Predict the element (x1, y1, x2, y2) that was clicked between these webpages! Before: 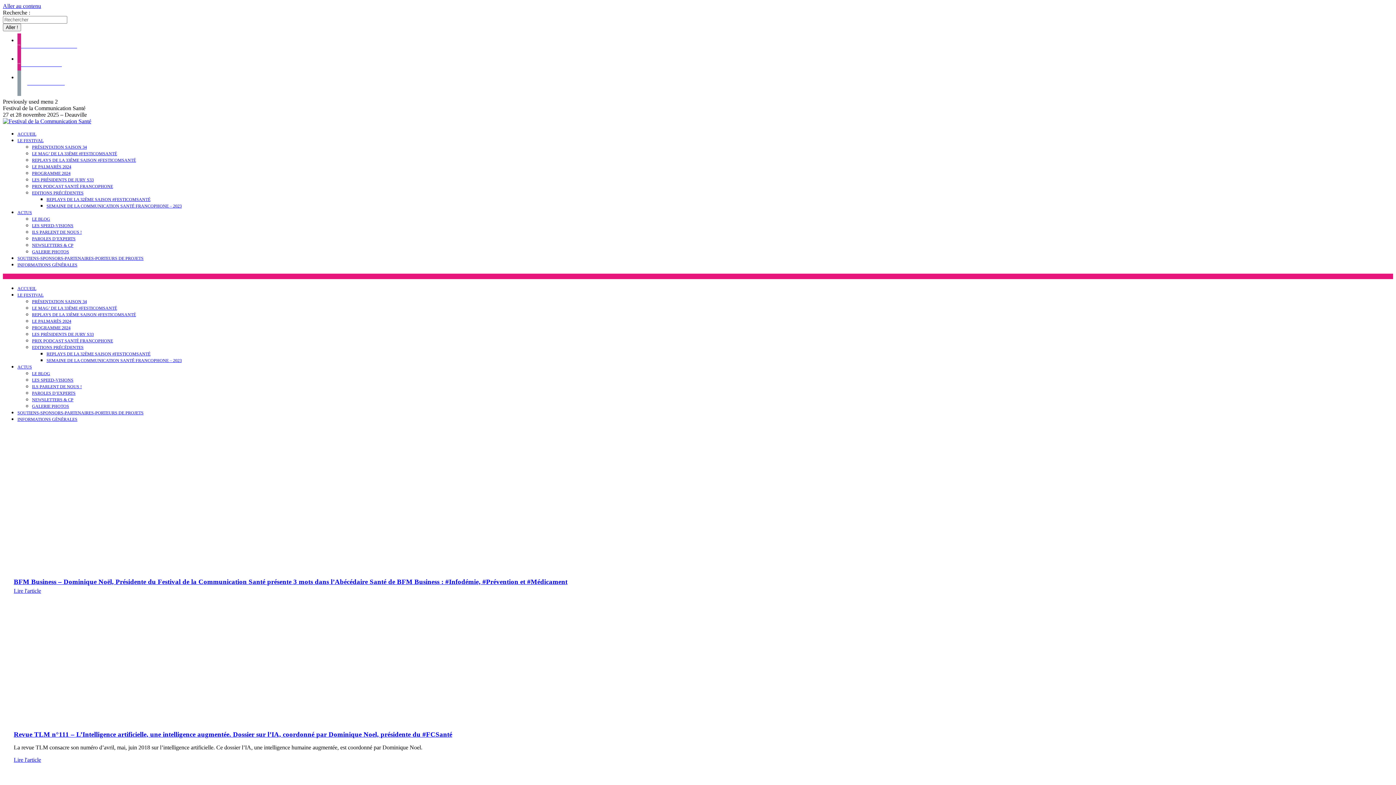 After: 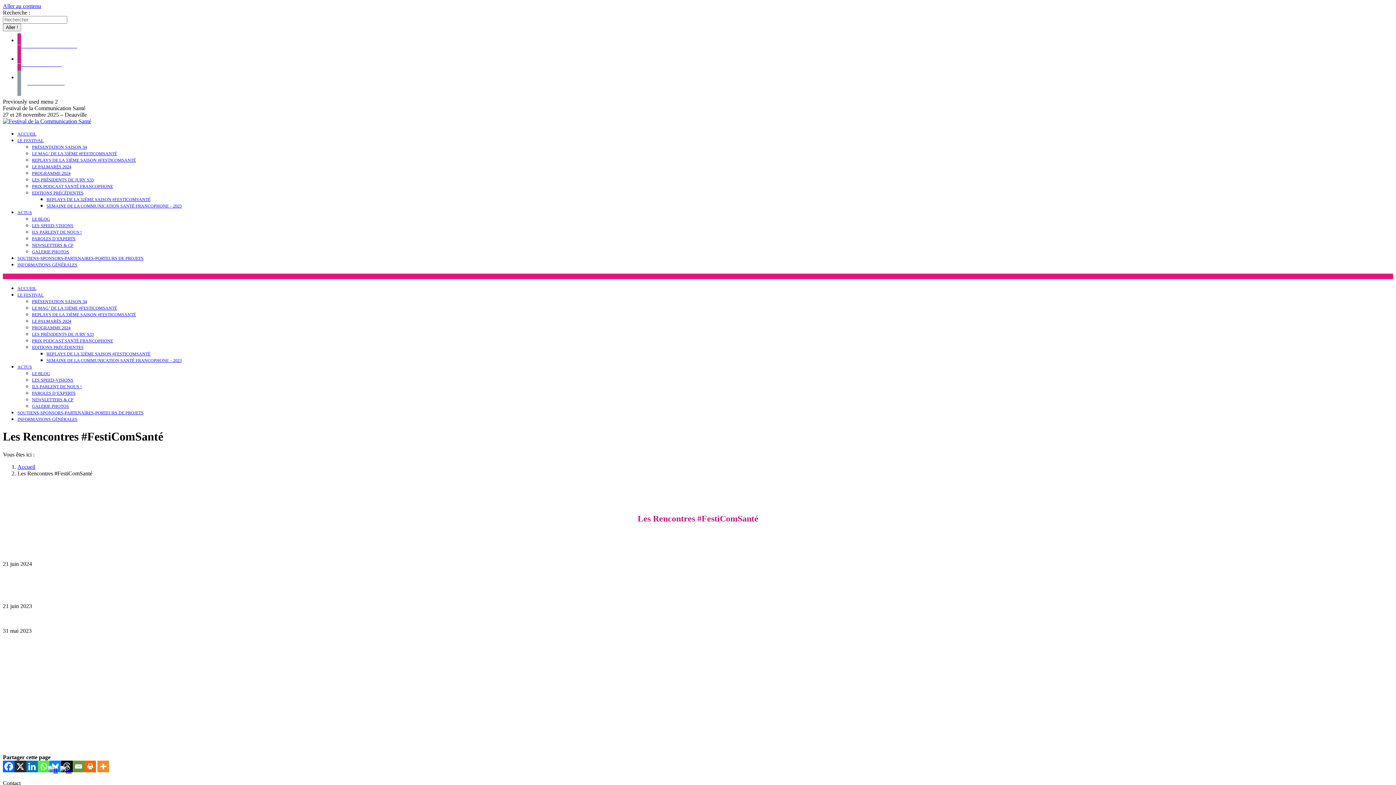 Action: bbox: (17, 74, 21, 92) label: LES RENCONTRES